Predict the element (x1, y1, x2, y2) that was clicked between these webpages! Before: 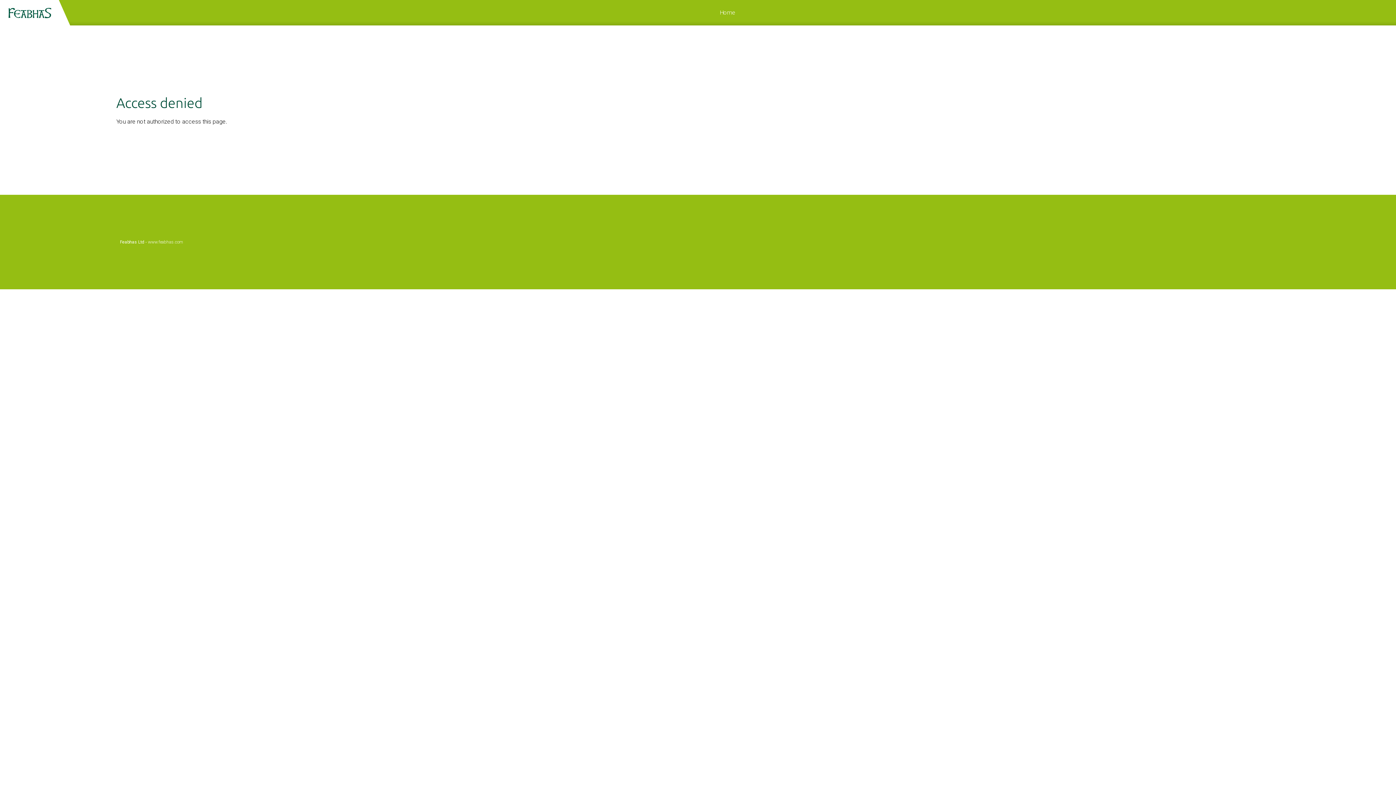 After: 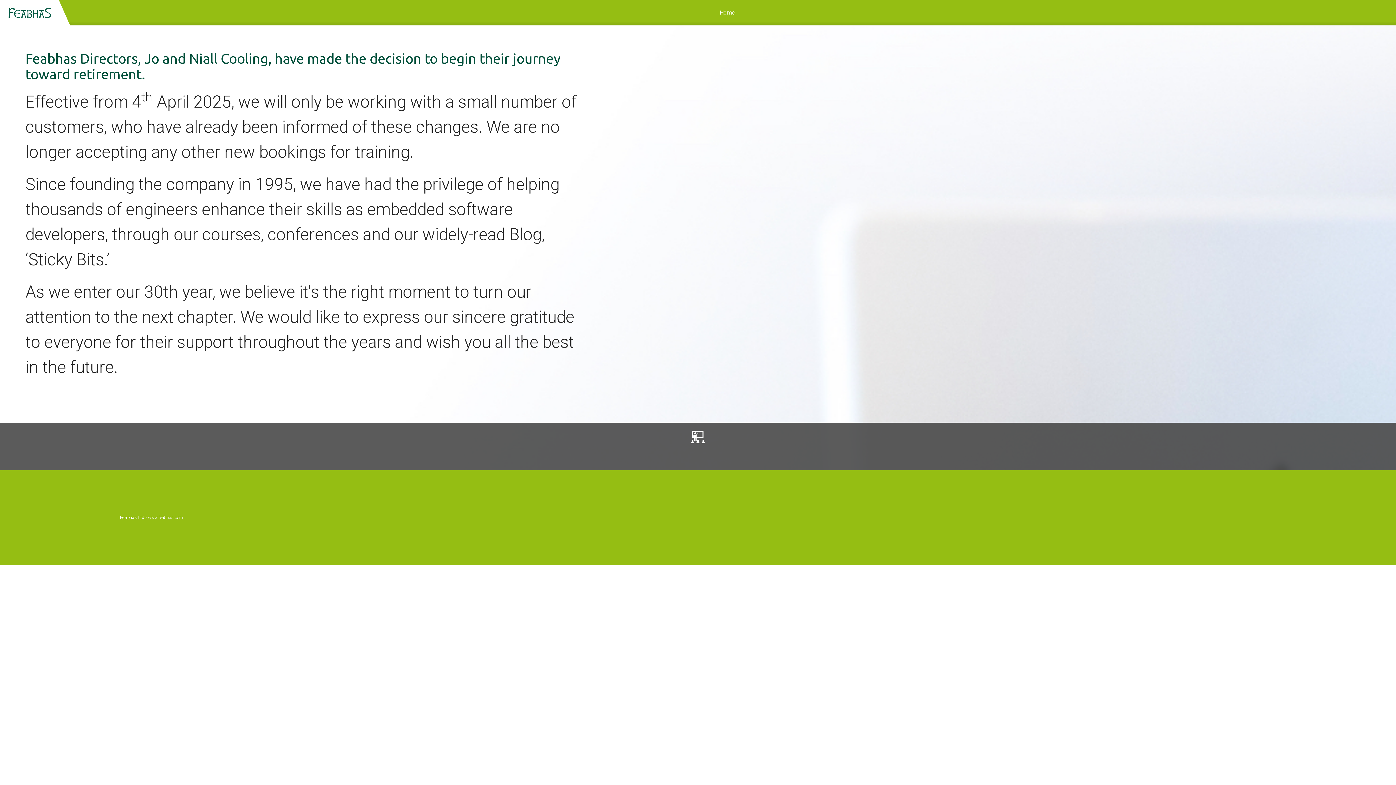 Action: bbox: (7, 6, 52, 18)